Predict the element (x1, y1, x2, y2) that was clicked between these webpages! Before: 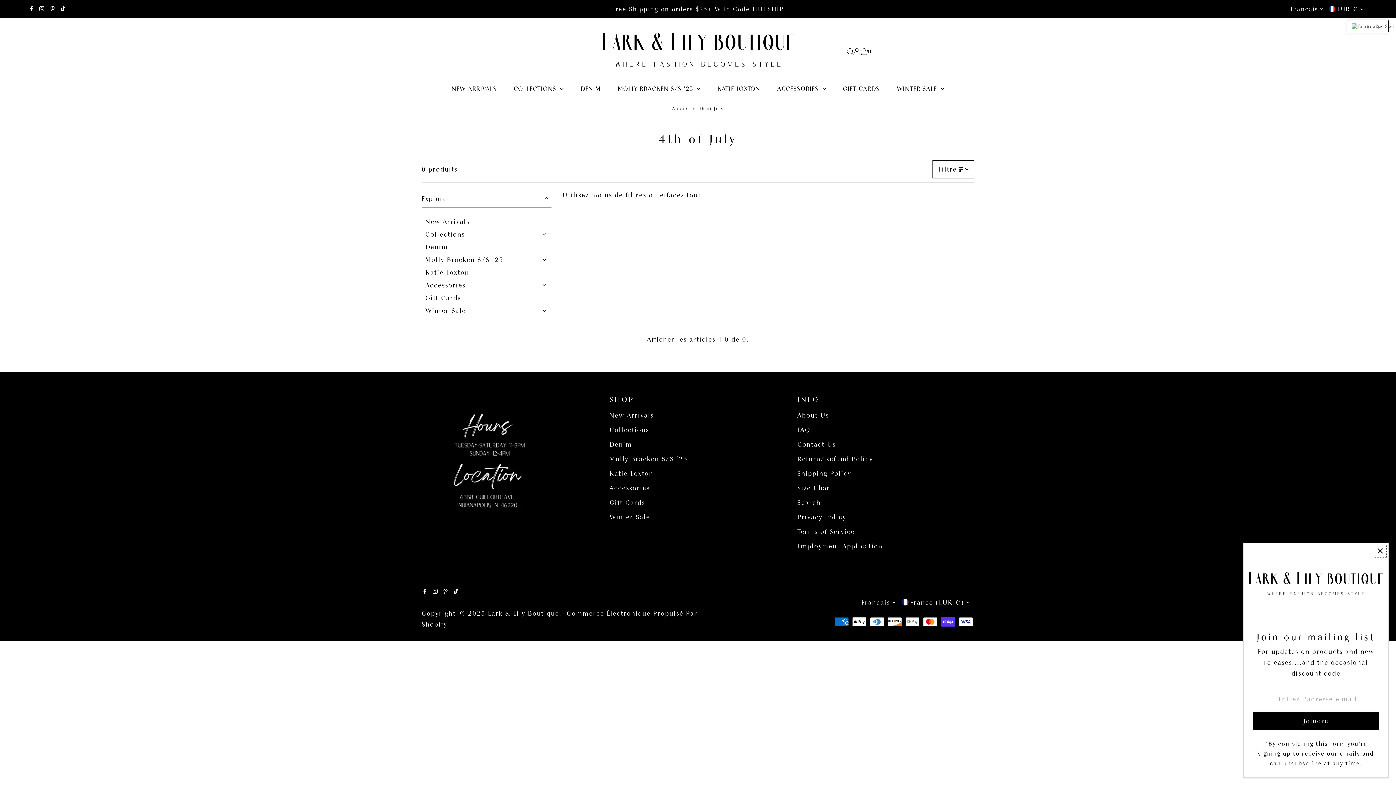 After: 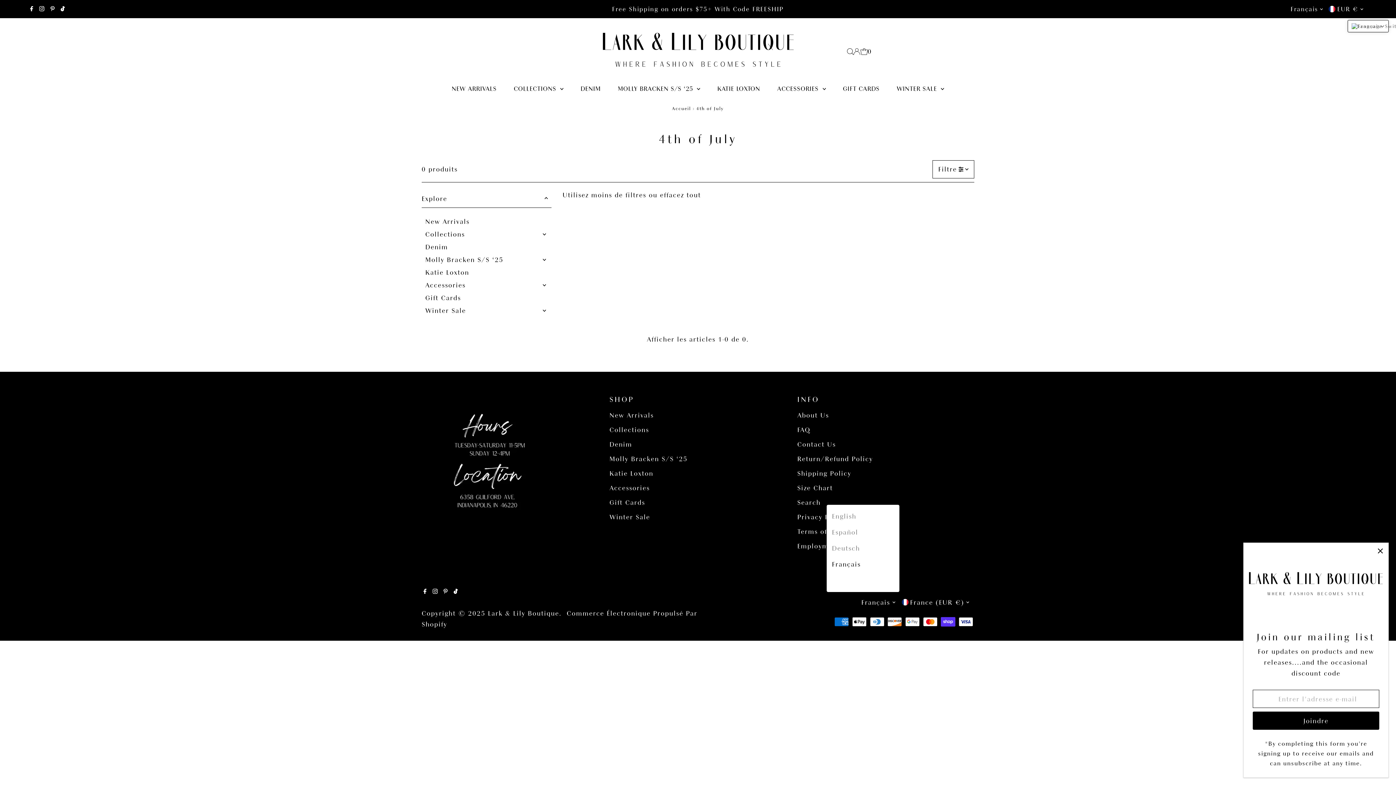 Action: bbox: (859, 593, 899, 611) label: Français